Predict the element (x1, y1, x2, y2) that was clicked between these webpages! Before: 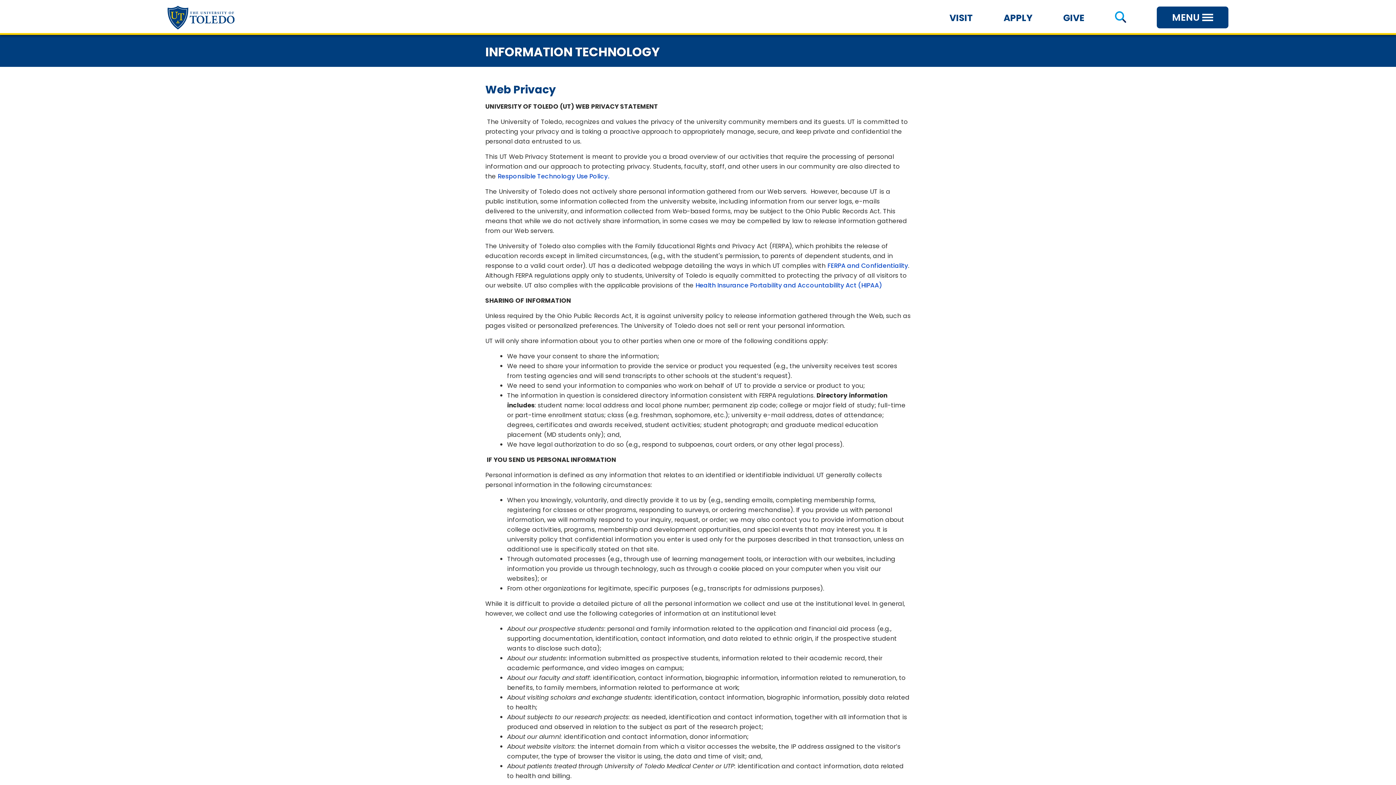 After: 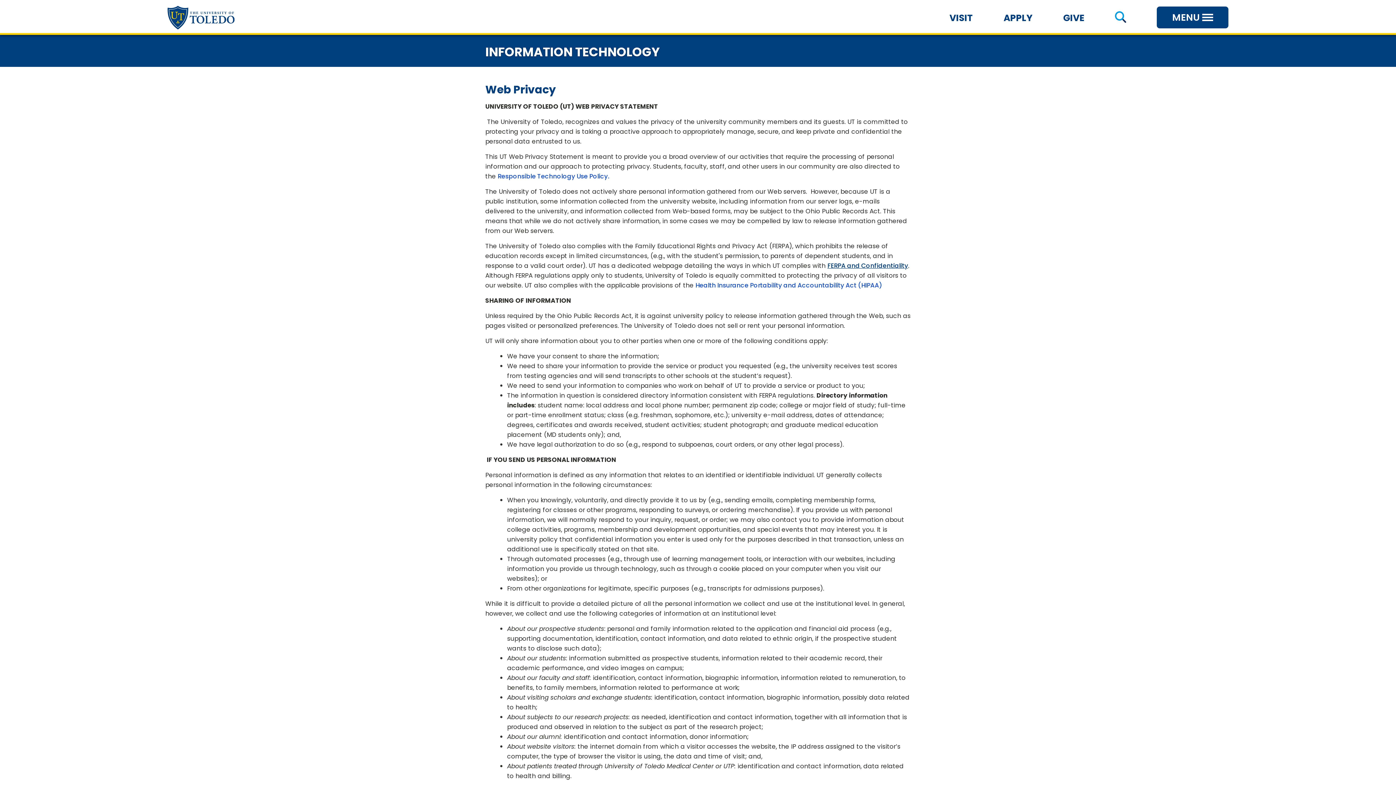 Action: bbox: (827, 261, 908, 270) label: FERPA and Confidentiality